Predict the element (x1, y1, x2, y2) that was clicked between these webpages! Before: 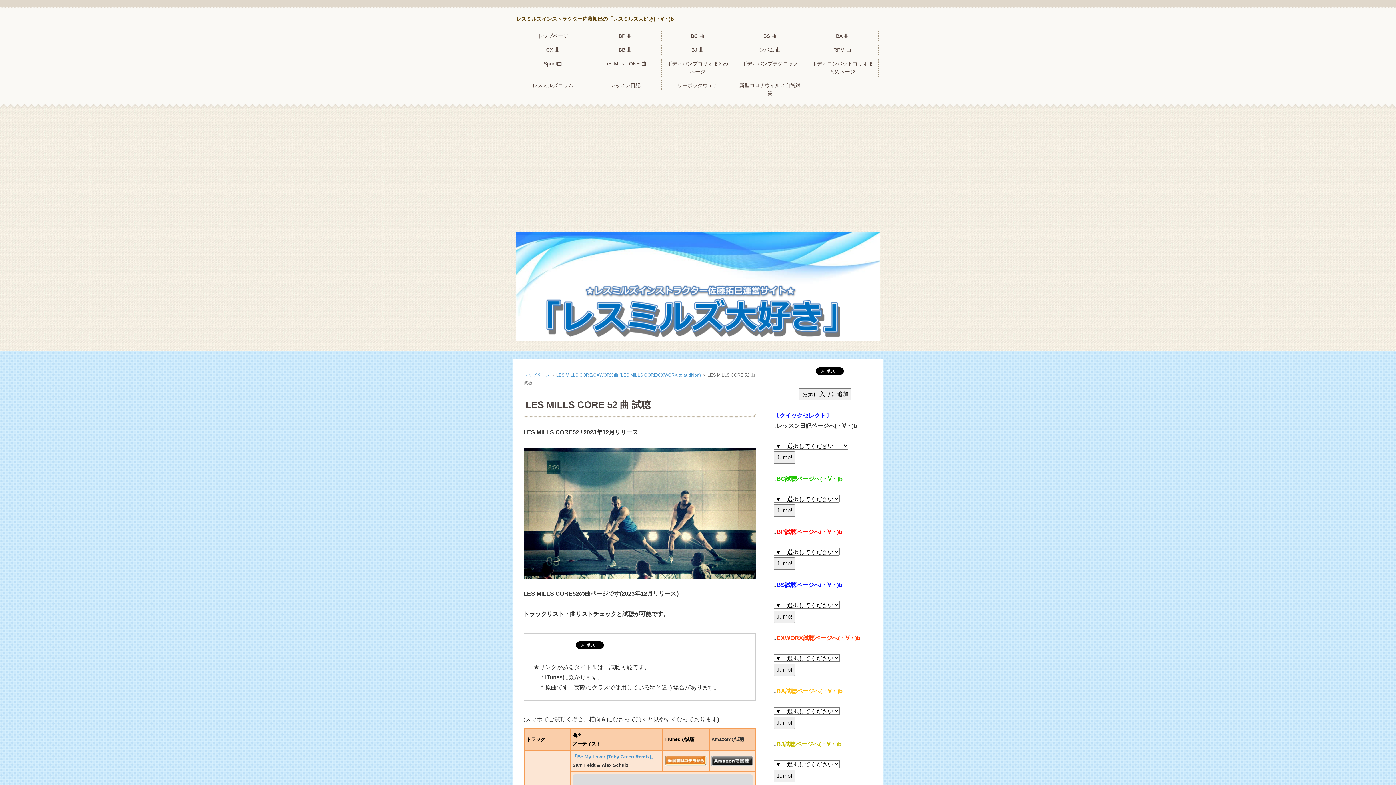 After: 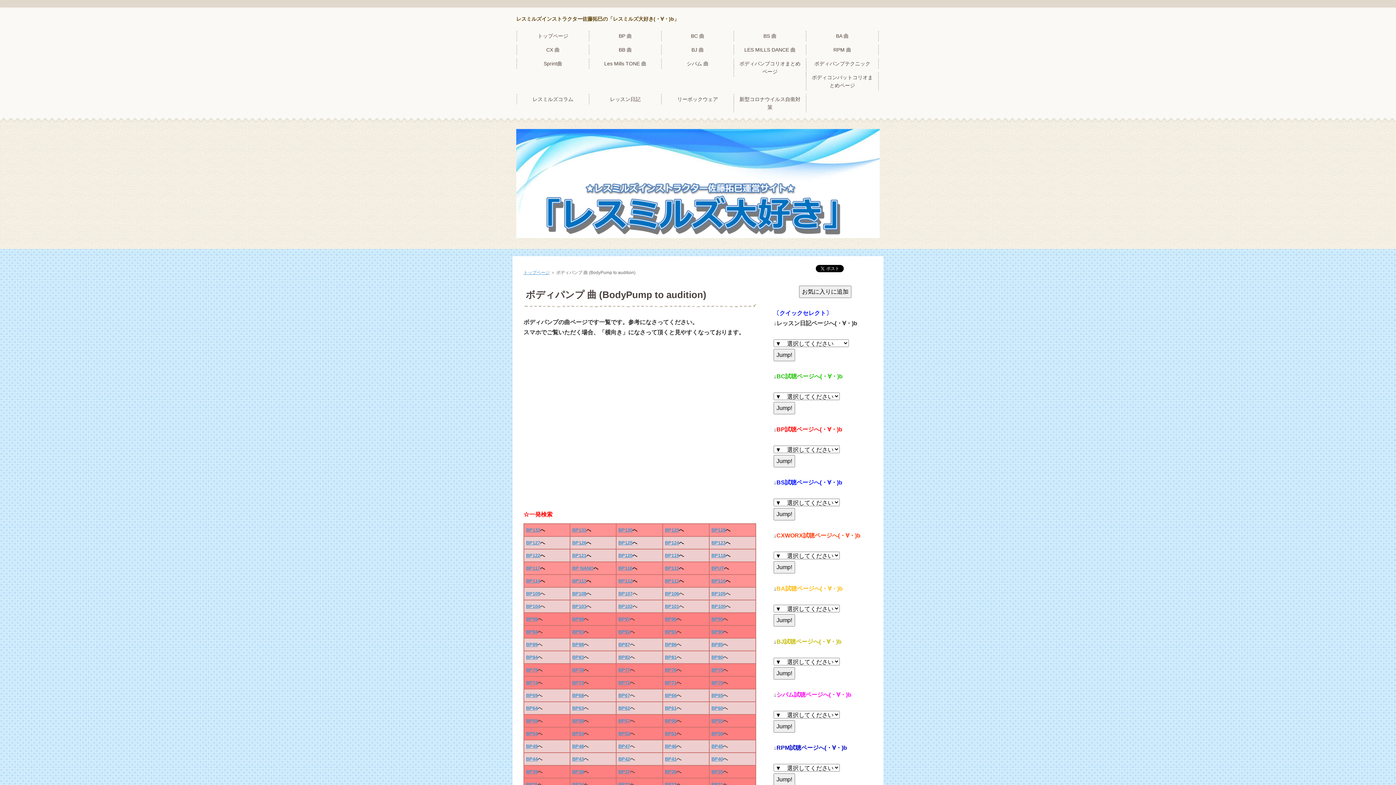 Action: bbox: (592, 30, 658, 41) label: BP 曲